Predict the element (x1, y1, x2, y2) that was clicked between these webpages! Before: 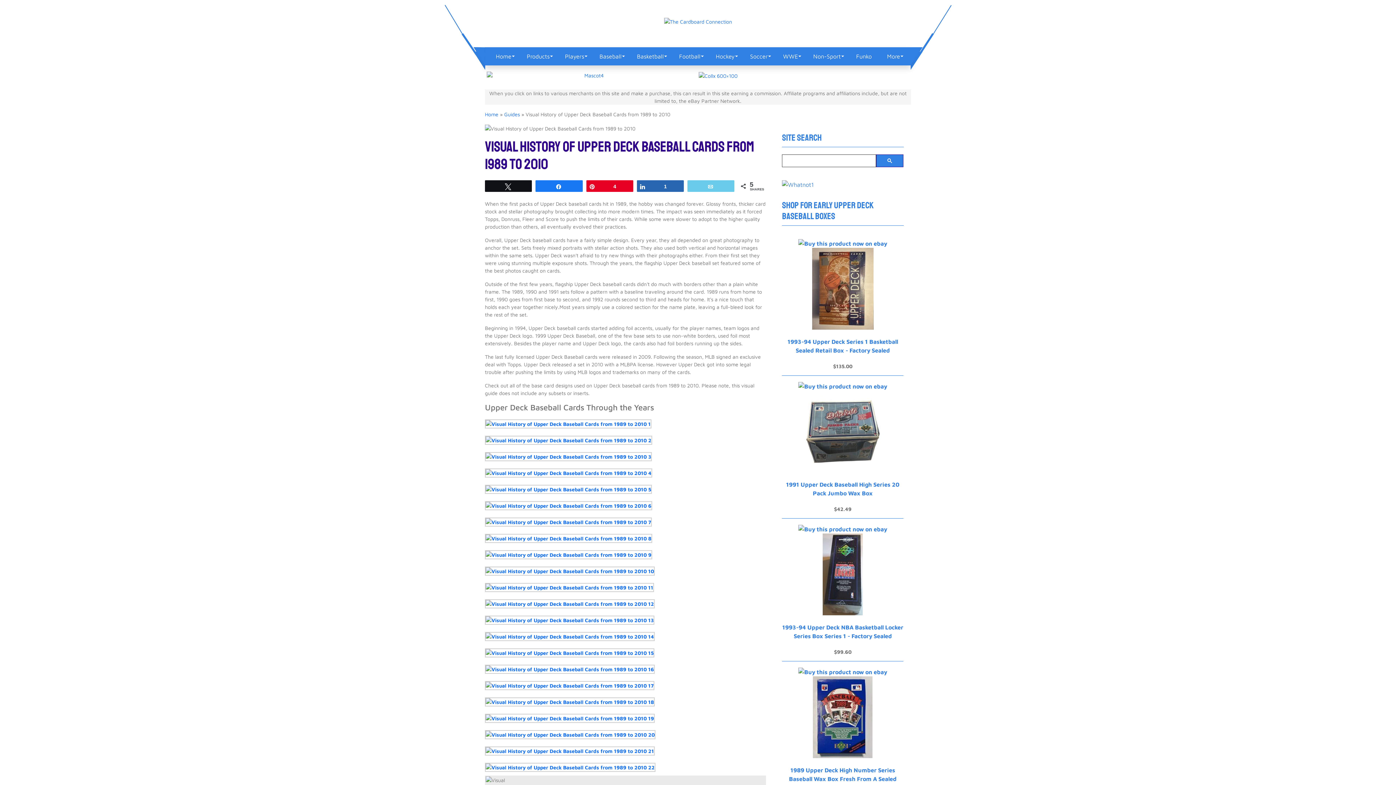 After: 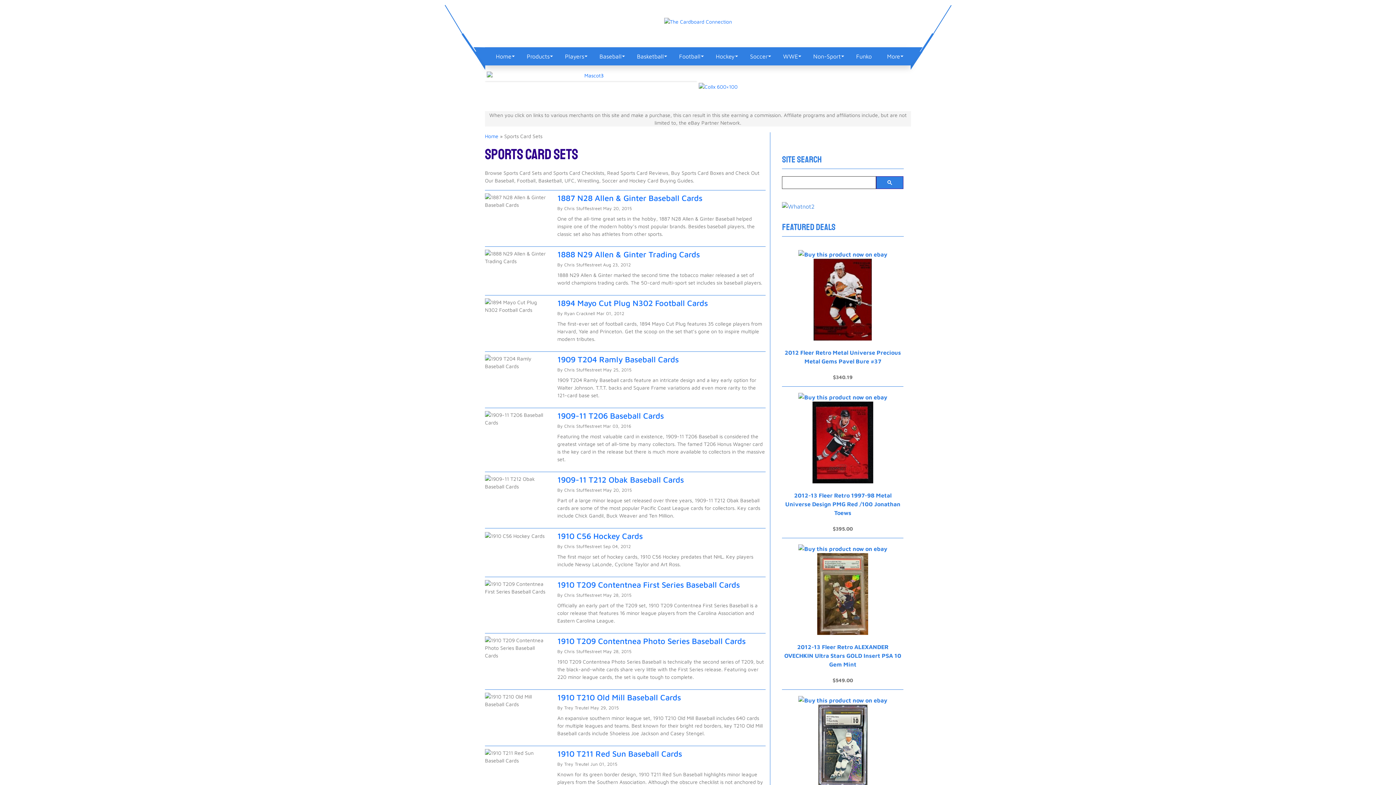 Action: bbox: (521, 47, 555, 65) label: Products